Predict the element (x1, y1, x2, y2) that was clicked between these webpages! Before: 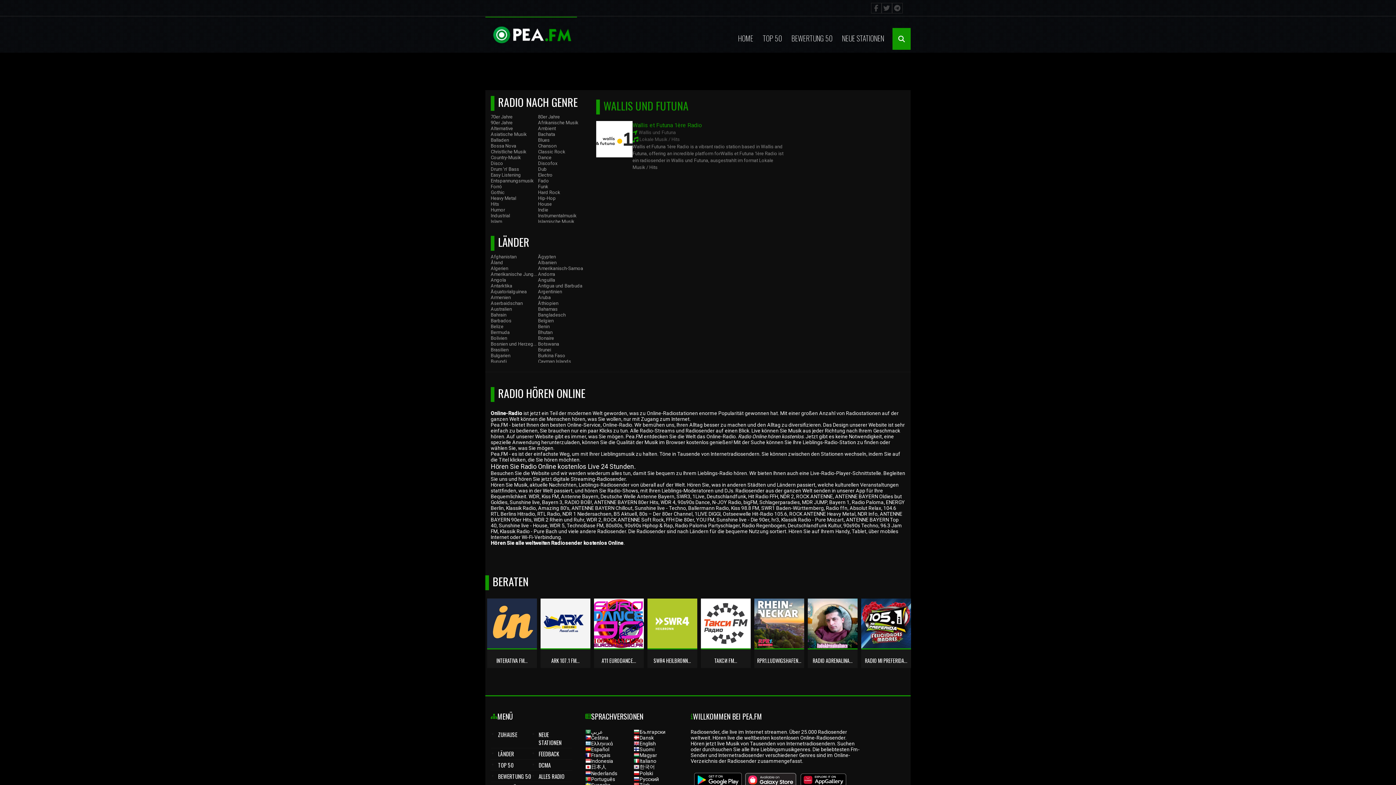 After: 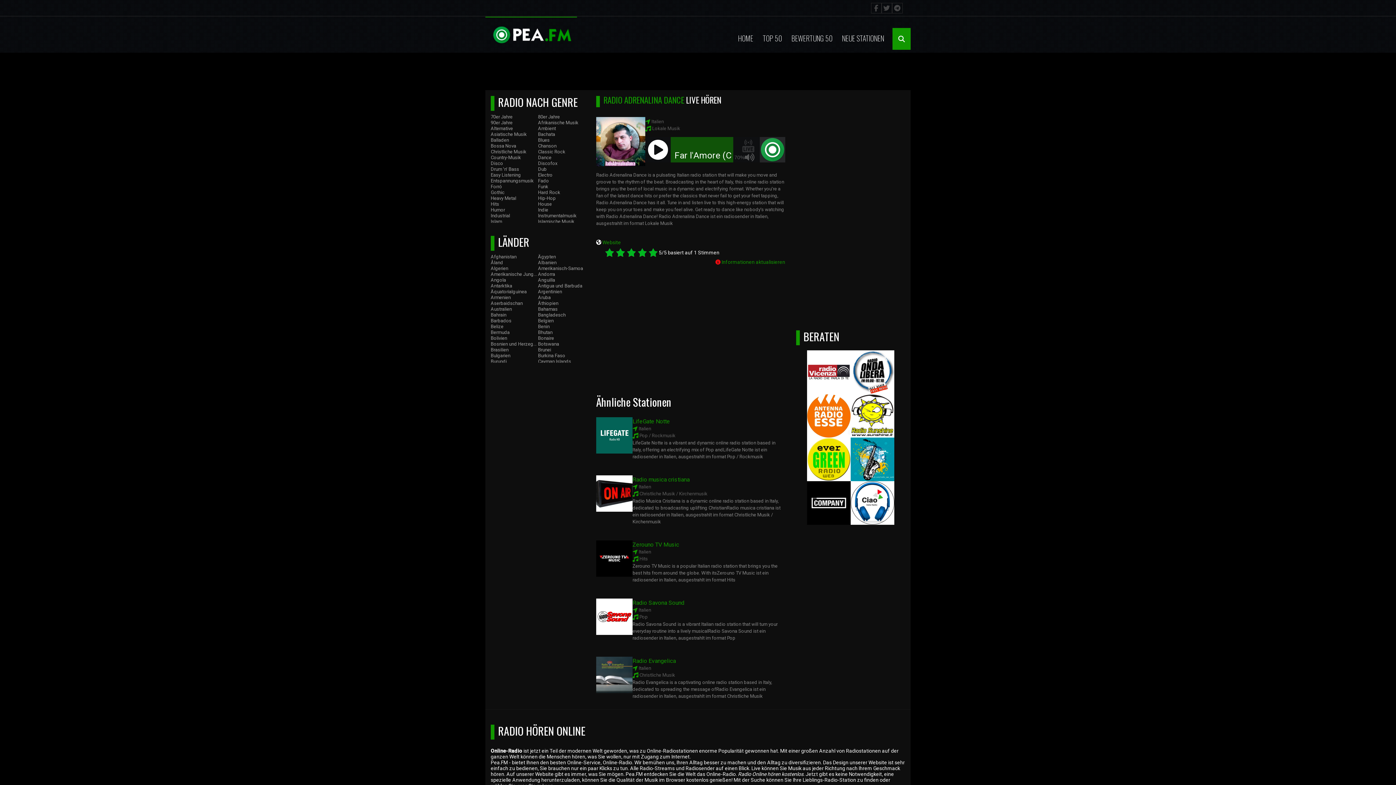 Action: label: RADIO ADRENALINA... bbox: (808, 598, 857, 668)